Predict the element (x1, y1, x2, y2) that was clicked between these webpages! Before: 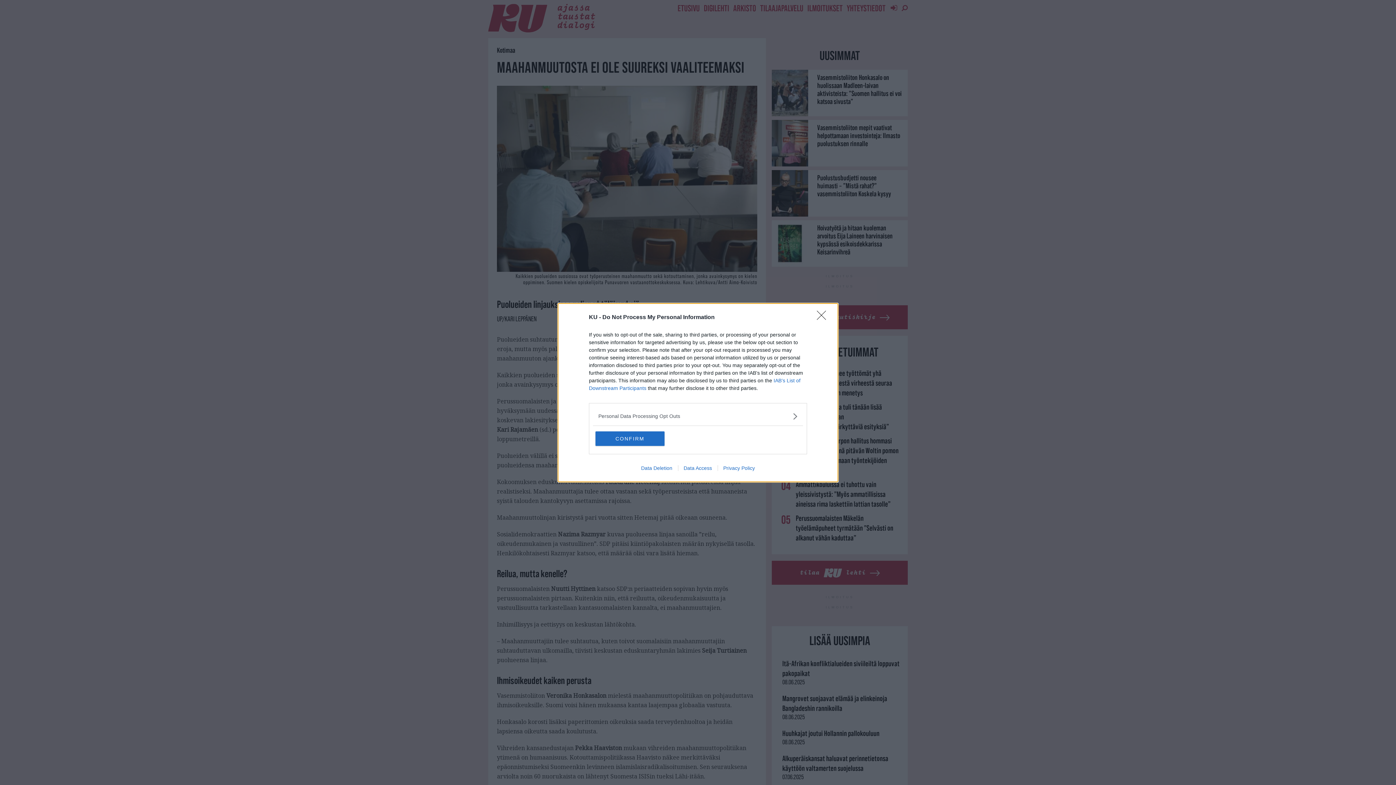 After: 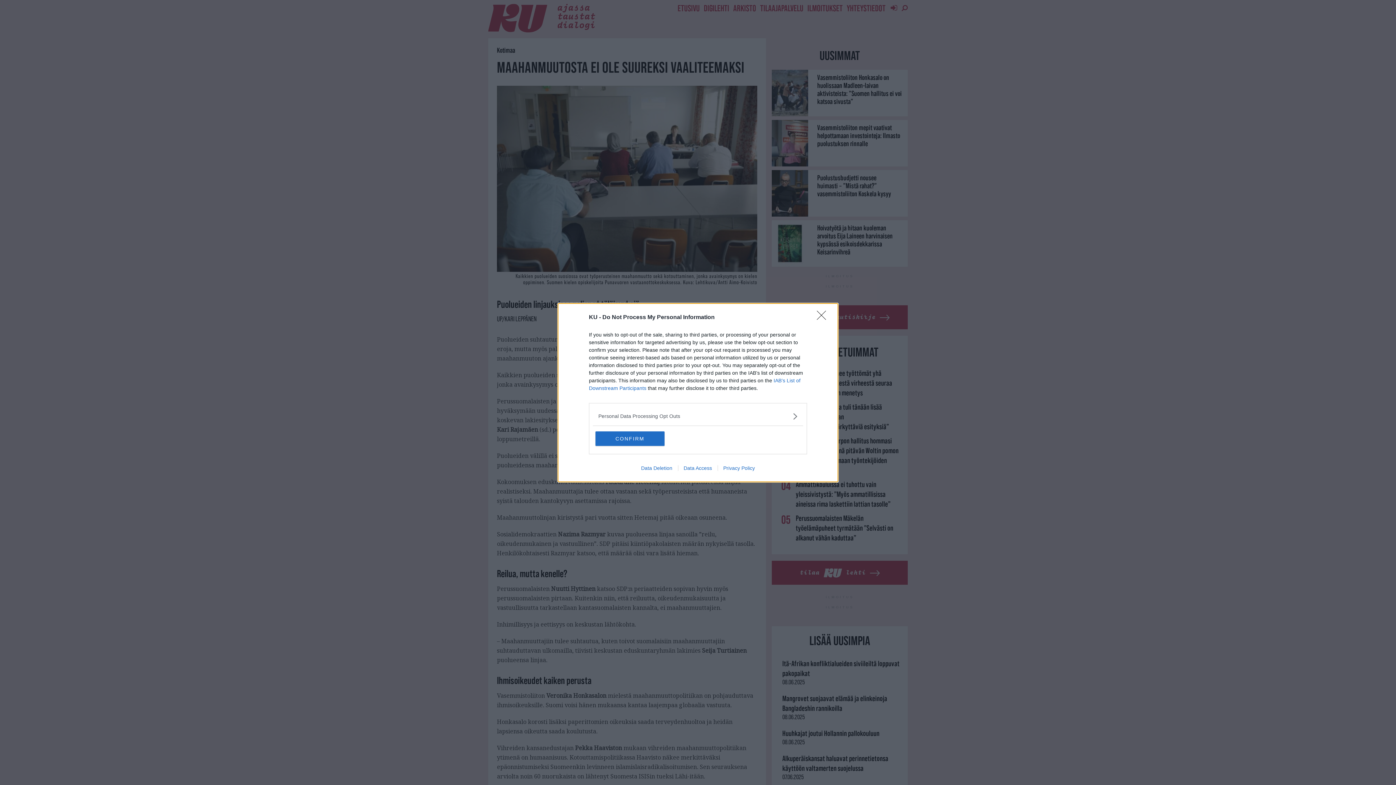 Action: bbox: (635, 465, 678, 471) label: Data Deletion